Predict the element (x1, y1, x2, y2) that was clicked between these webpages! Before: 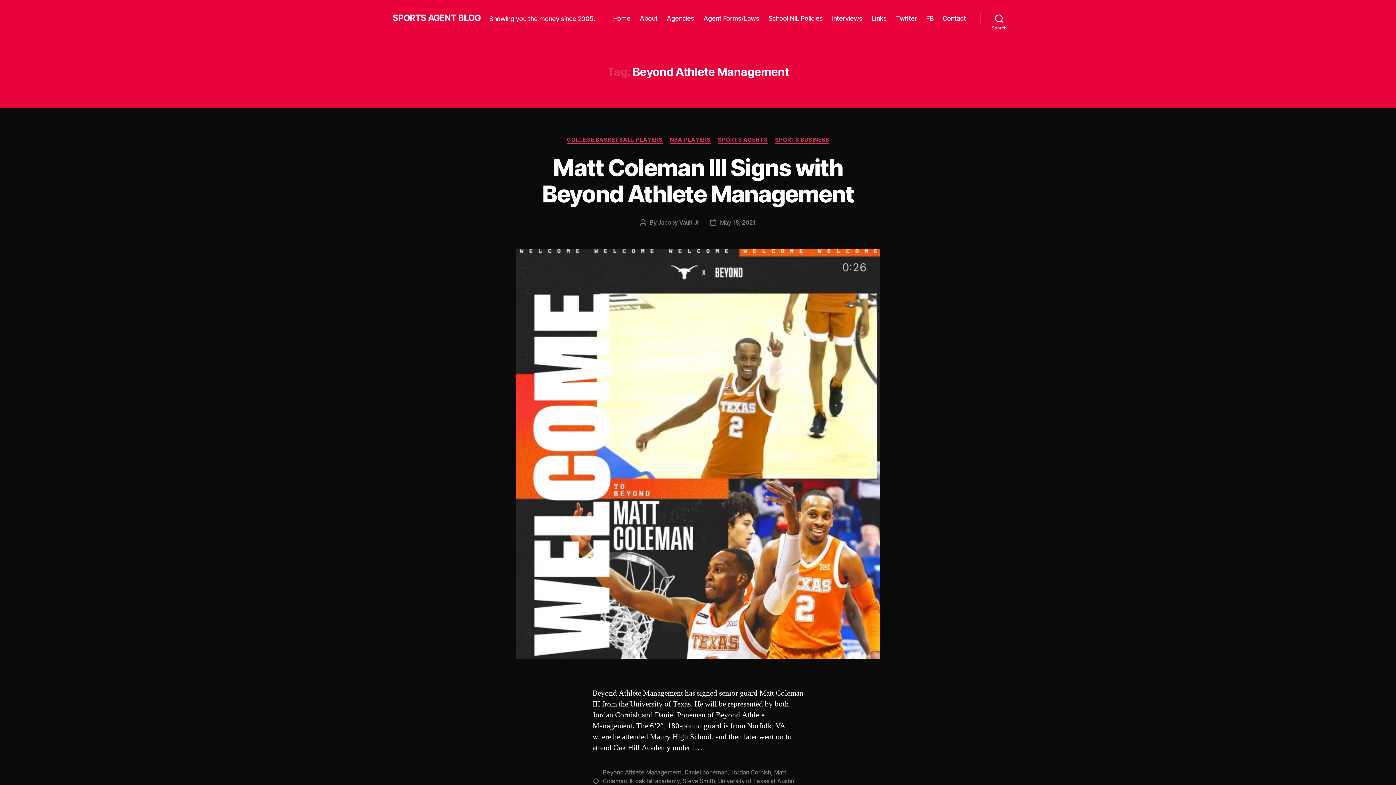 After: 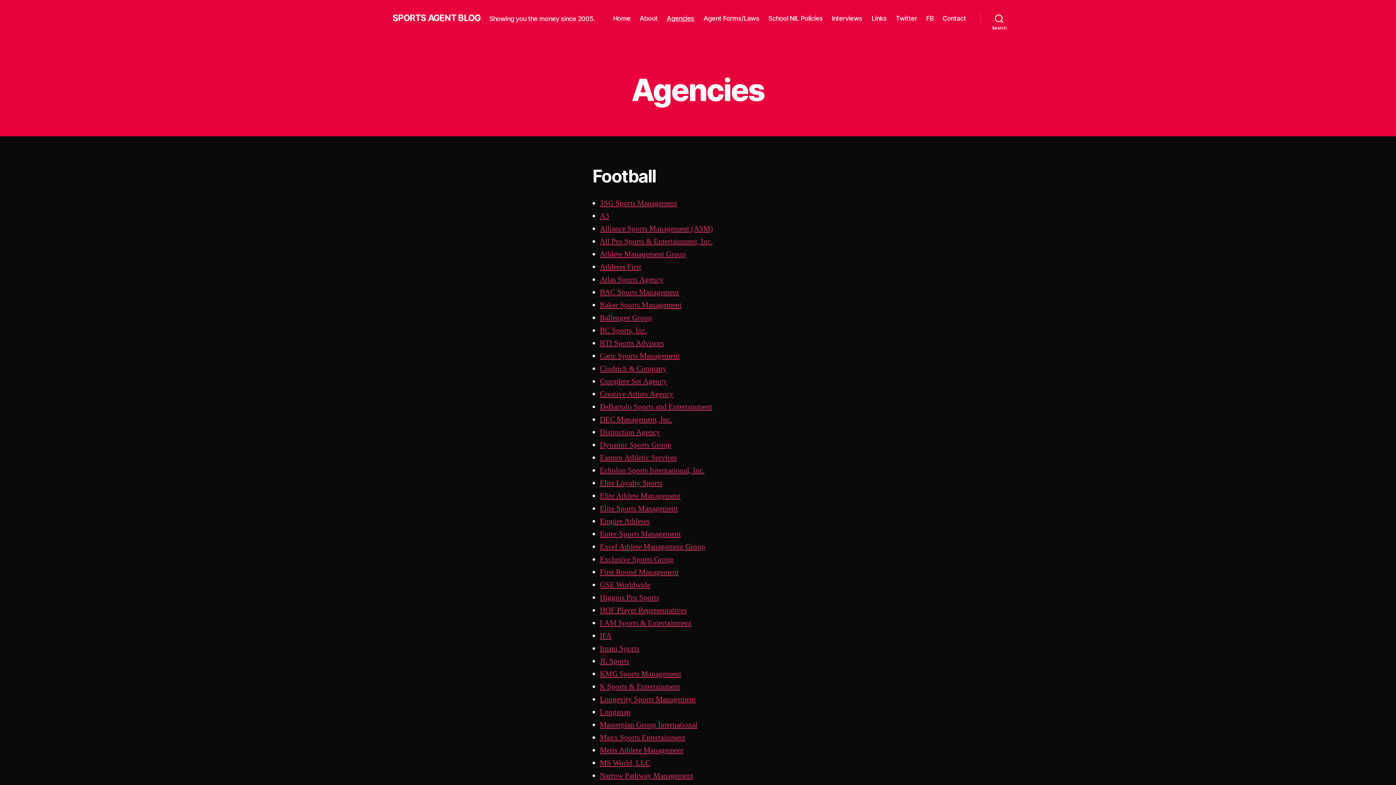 Action: bbox: (666, 14, 694, 22) label: Agencies